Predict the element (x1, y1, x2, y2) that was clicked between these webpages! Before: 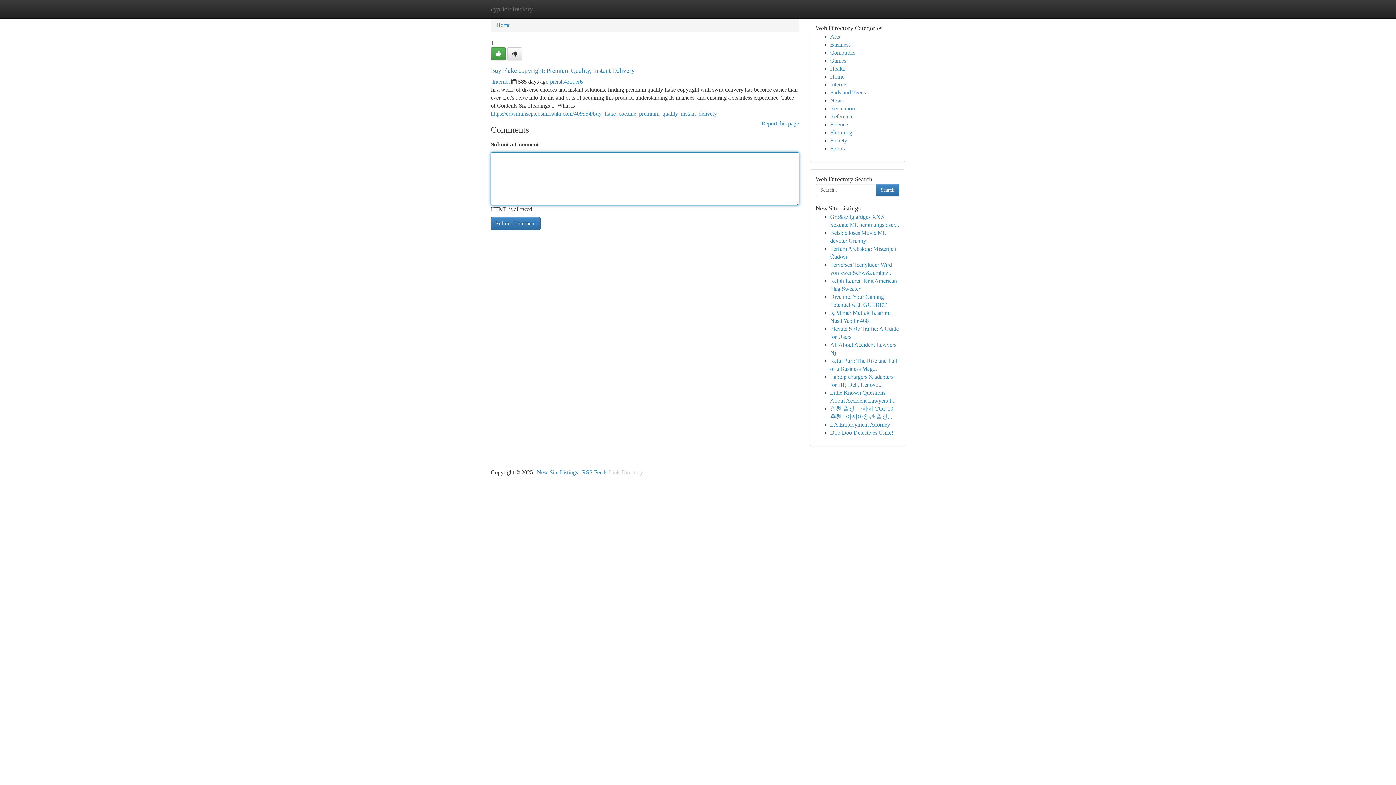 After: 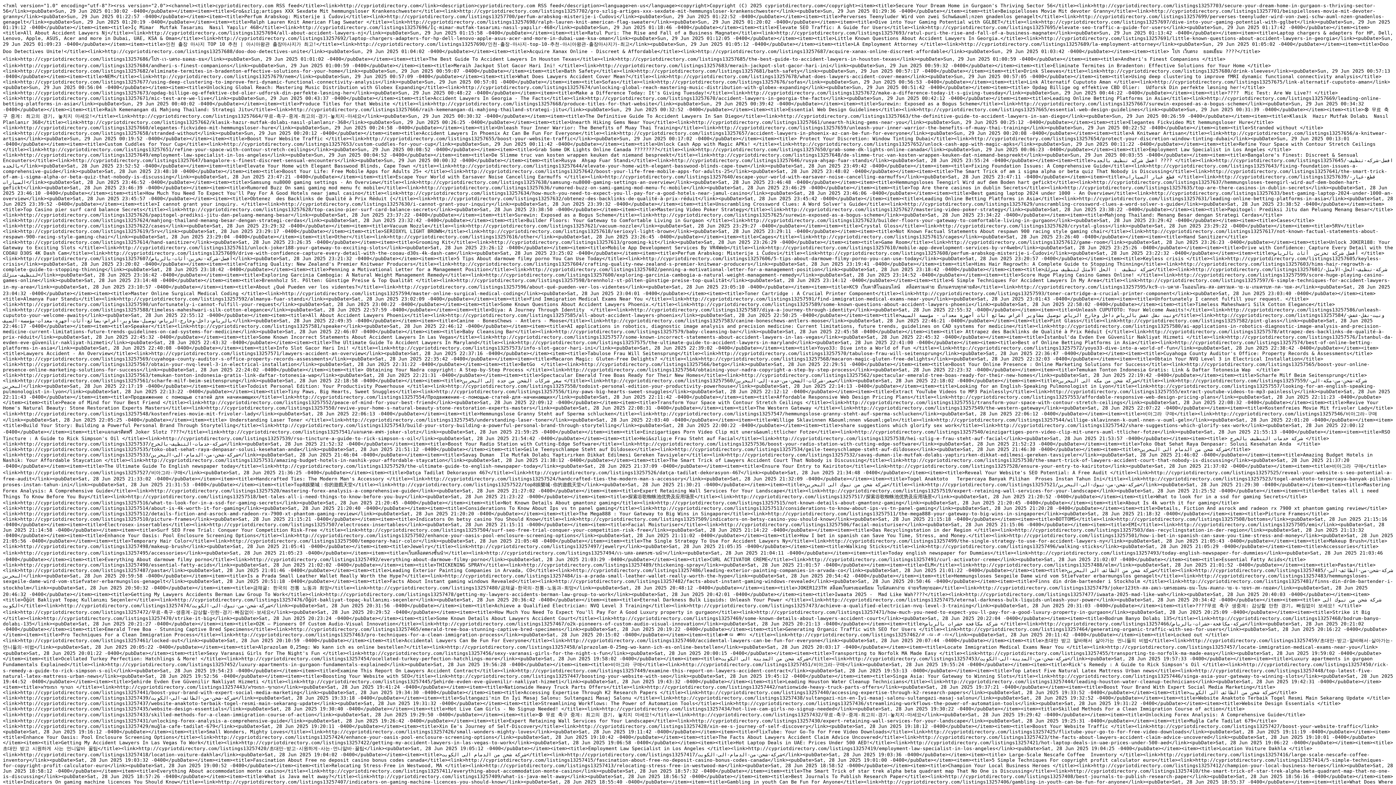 Action: bbox: (582, 469, 607, 475) label: RSS Feeds